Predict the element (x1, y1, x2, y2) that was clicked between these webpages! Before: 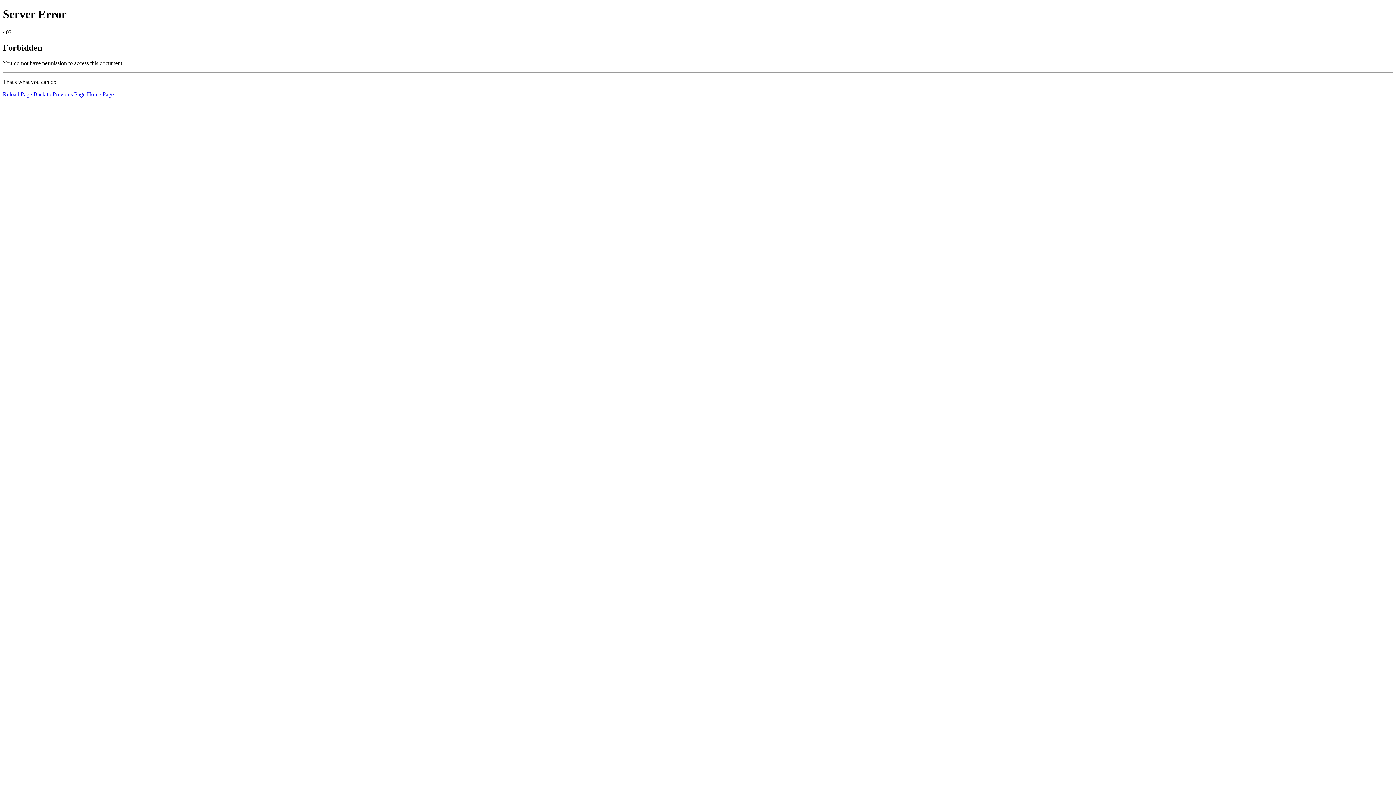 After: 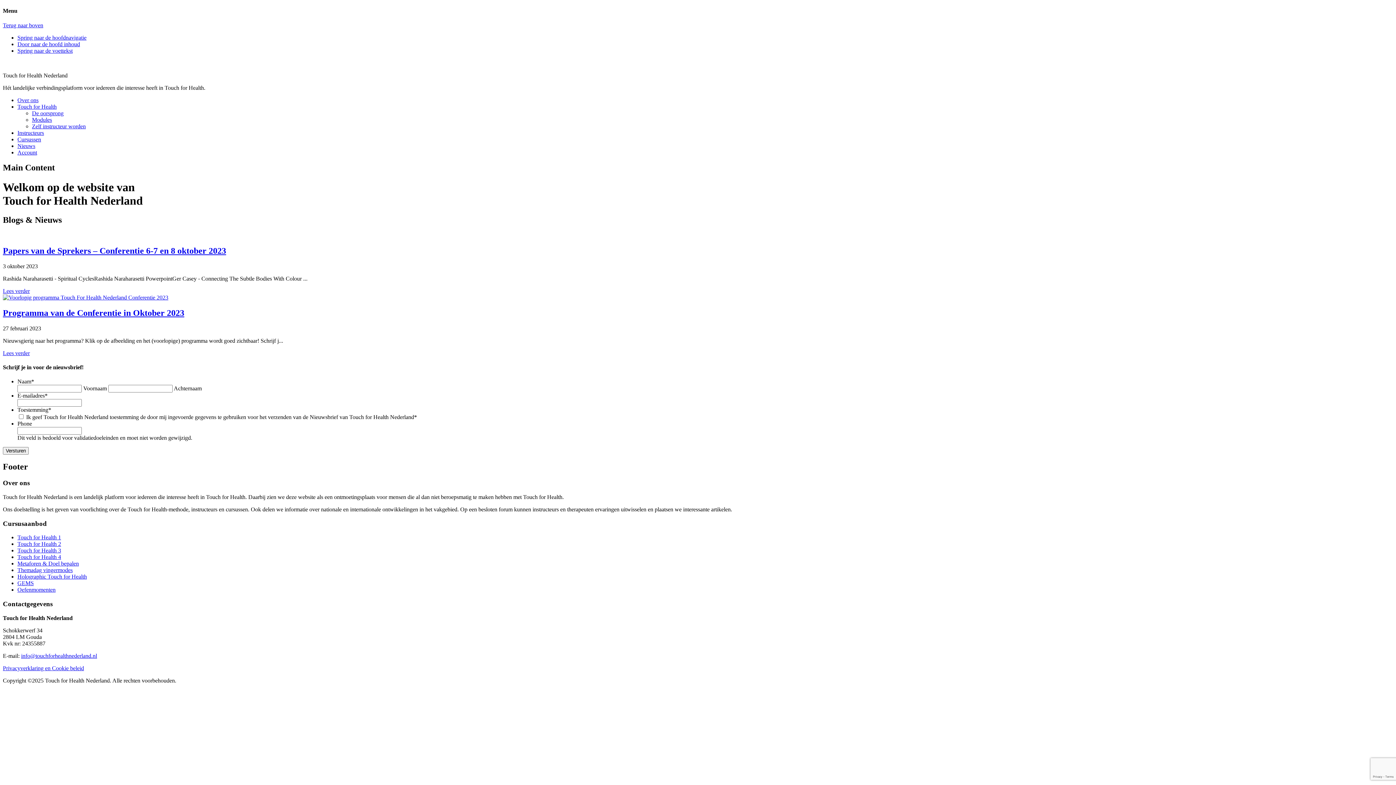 Action: bbox: (86, 91, 113, 97) label: Home Page